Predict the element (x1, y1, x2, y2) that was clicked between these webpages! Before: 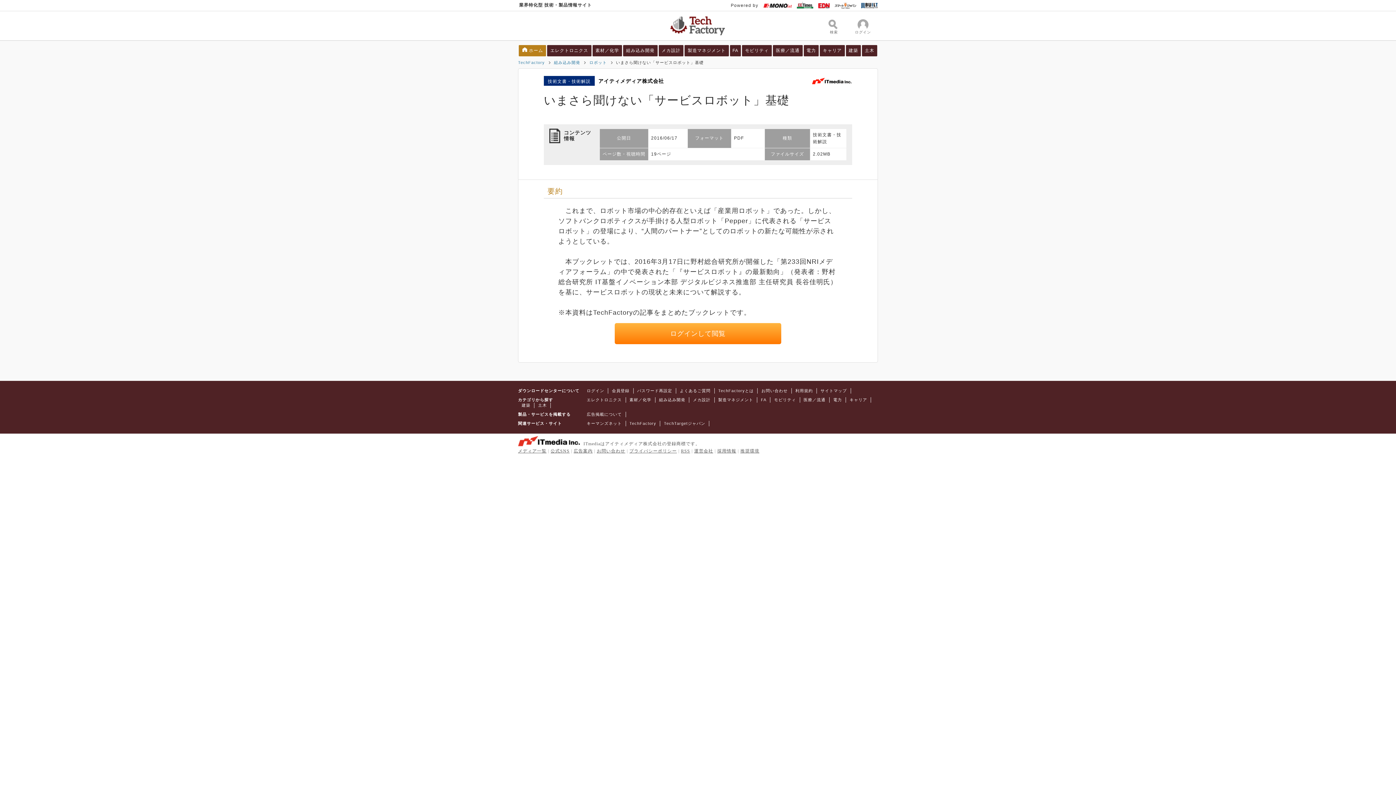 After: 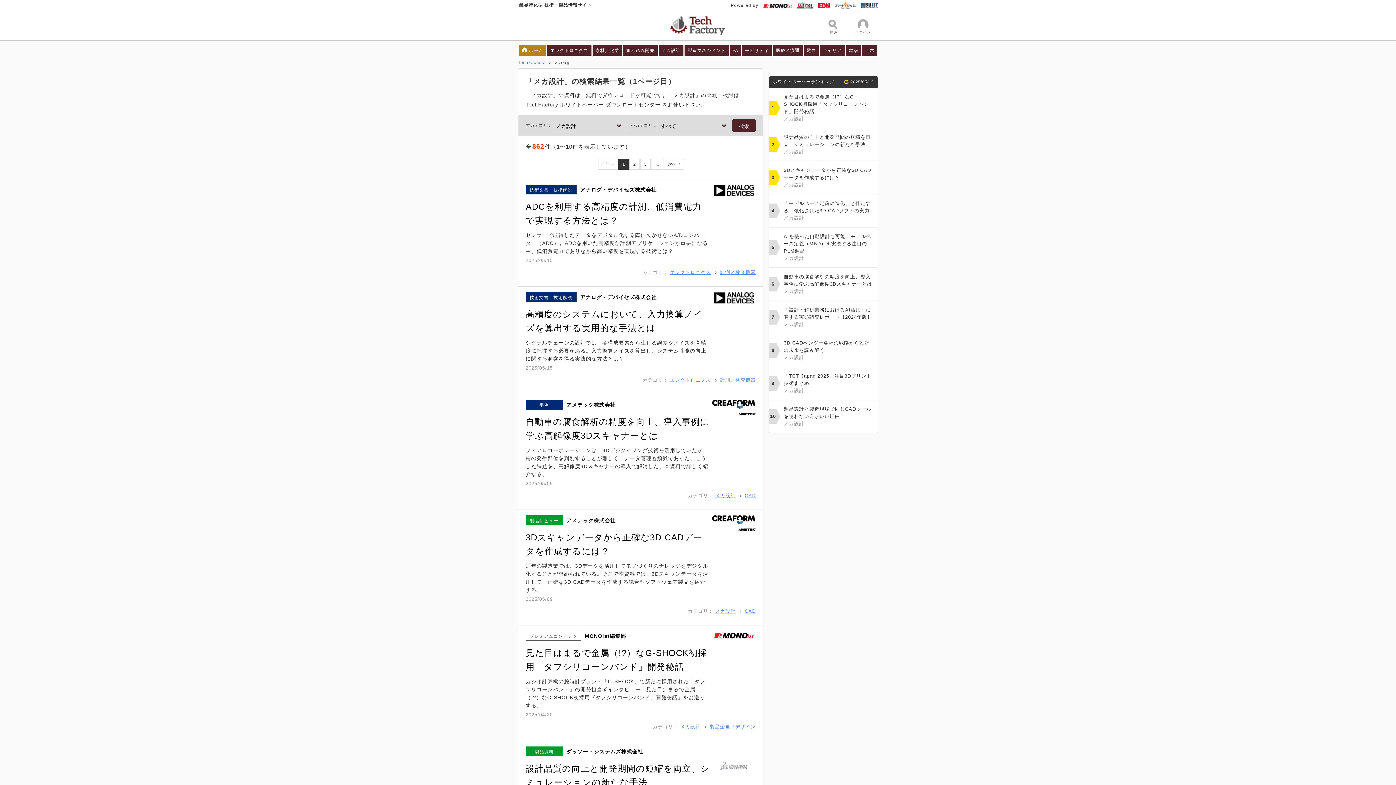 Action: label: メカ設計 bbox: (693, 397, 710, 402)